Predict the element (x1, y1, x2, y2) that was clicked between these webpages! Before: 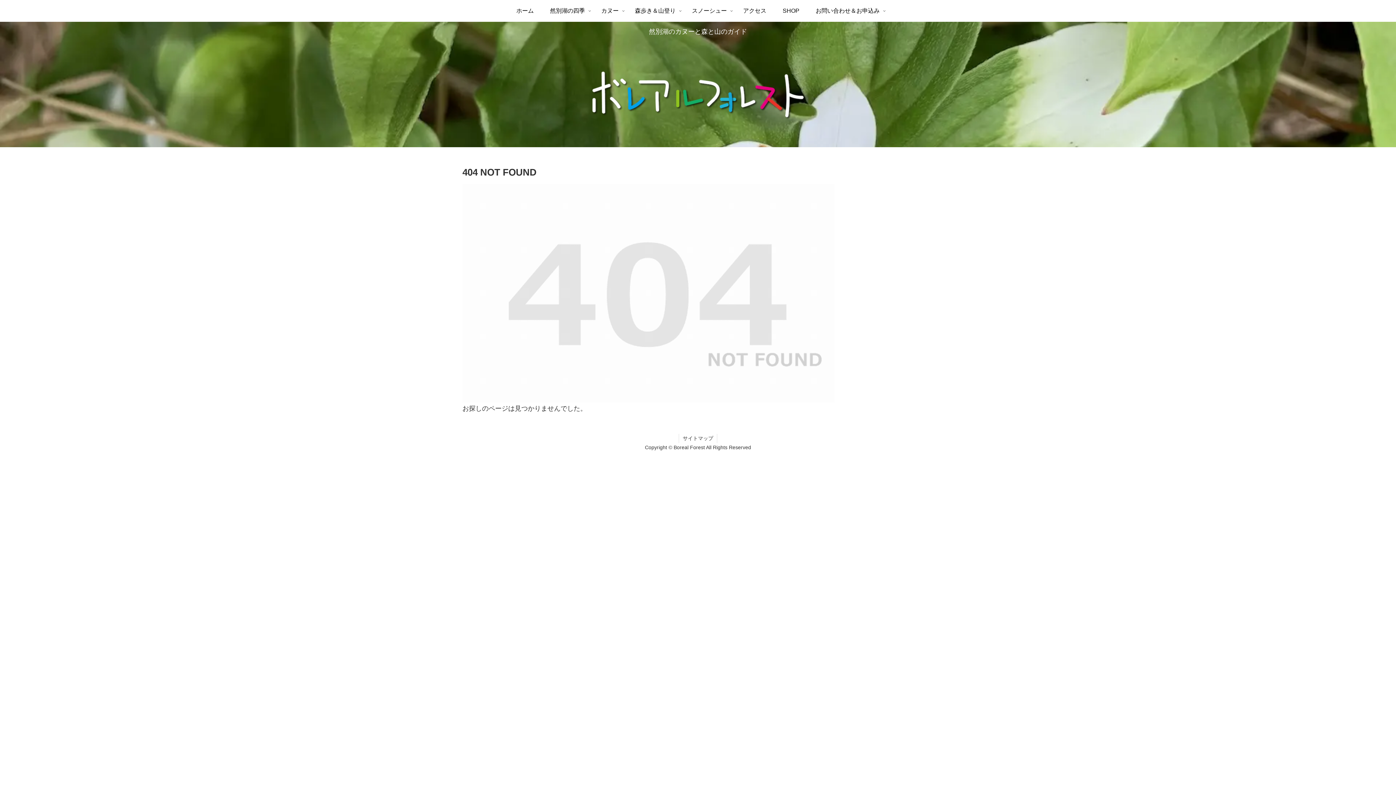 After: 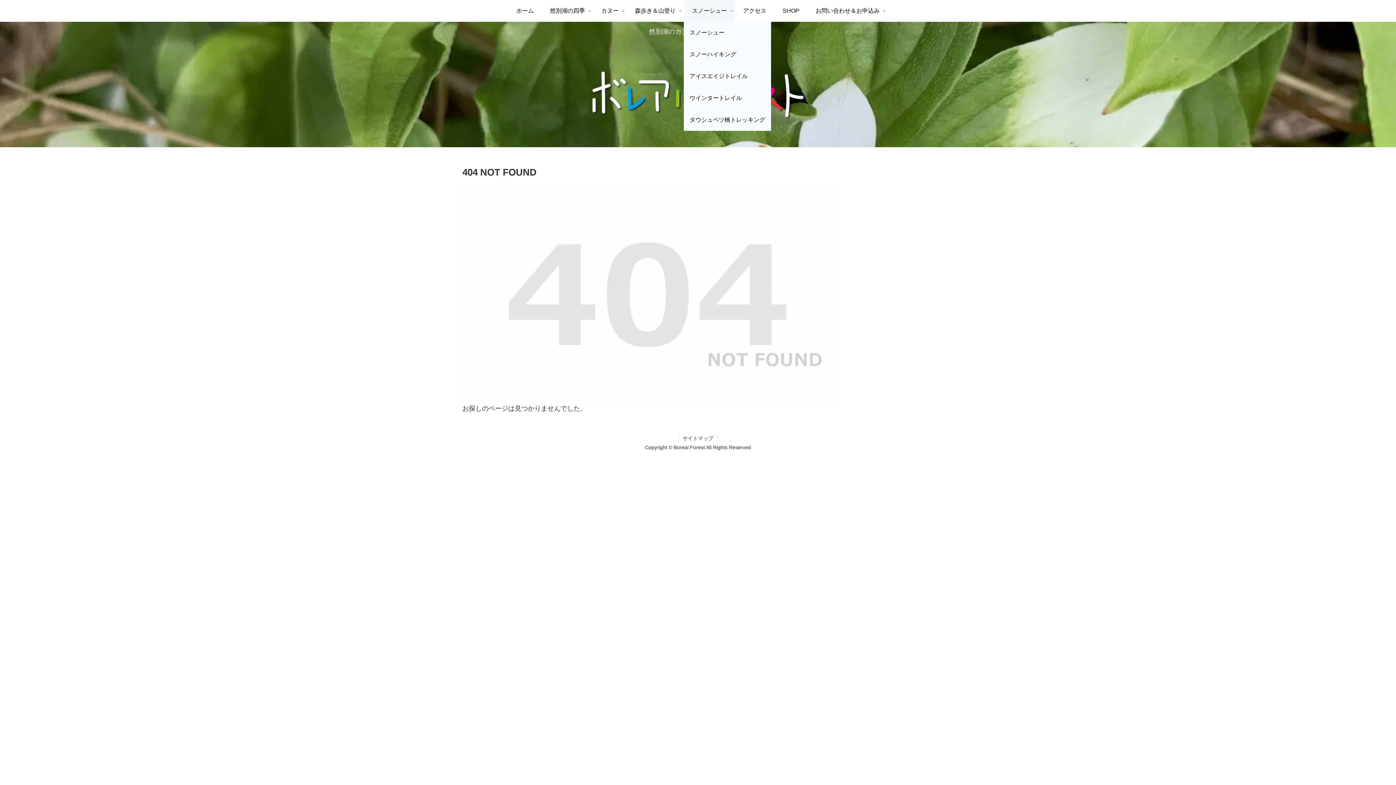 Action: label: スノーシュー bbox: (684, 0, 735, 21)